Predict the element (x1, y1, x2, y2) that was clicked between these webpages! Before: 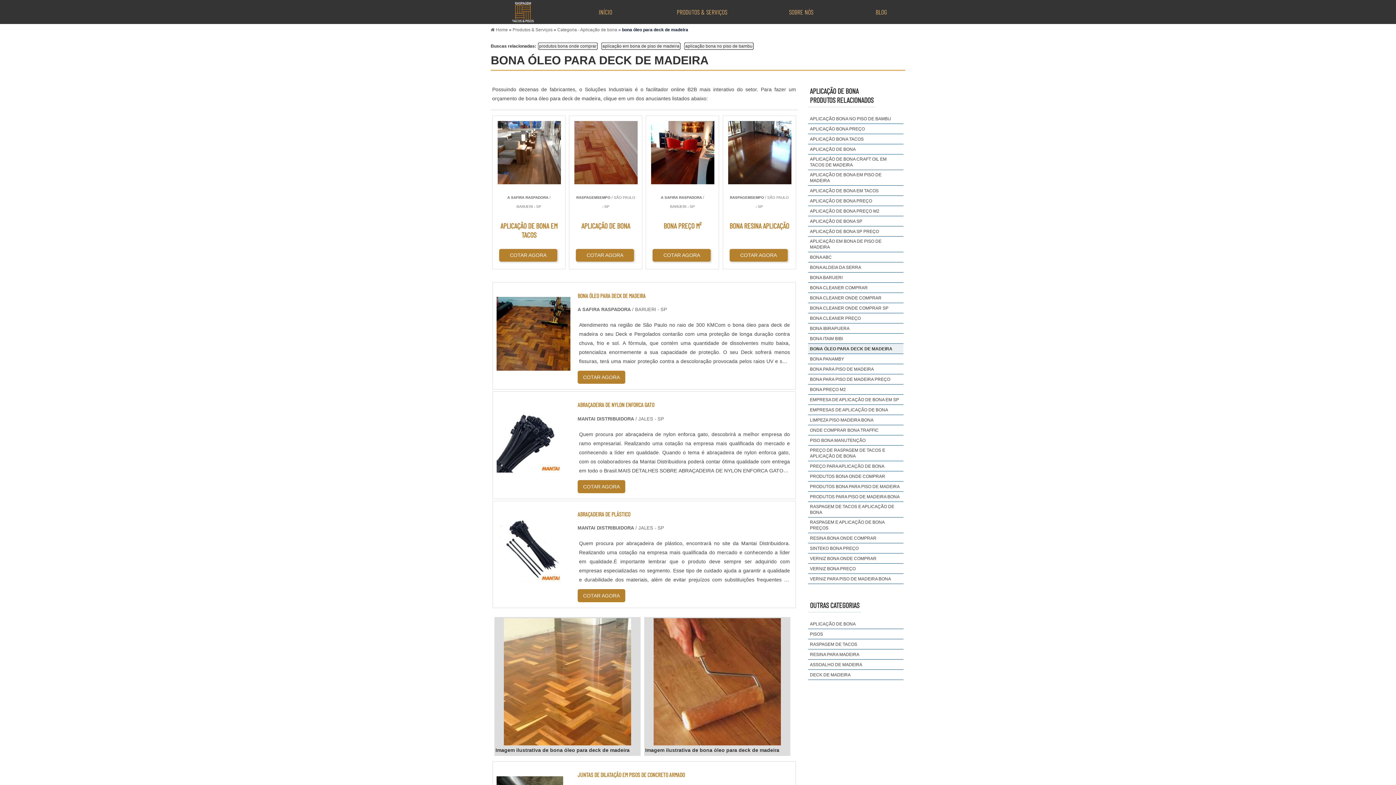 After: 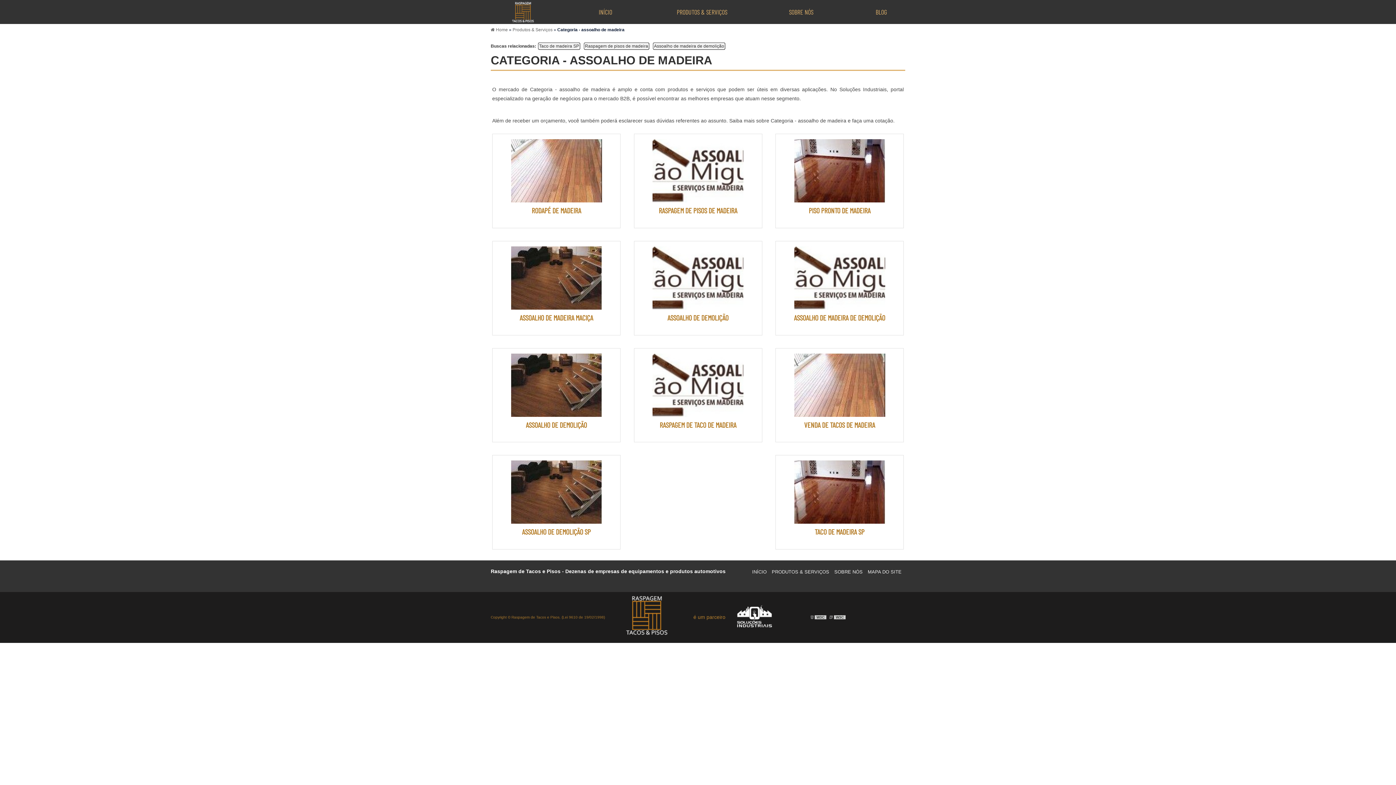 Action: label: ASSOALHO DE MADEIRA bbox: (808, 660, 864, 669)